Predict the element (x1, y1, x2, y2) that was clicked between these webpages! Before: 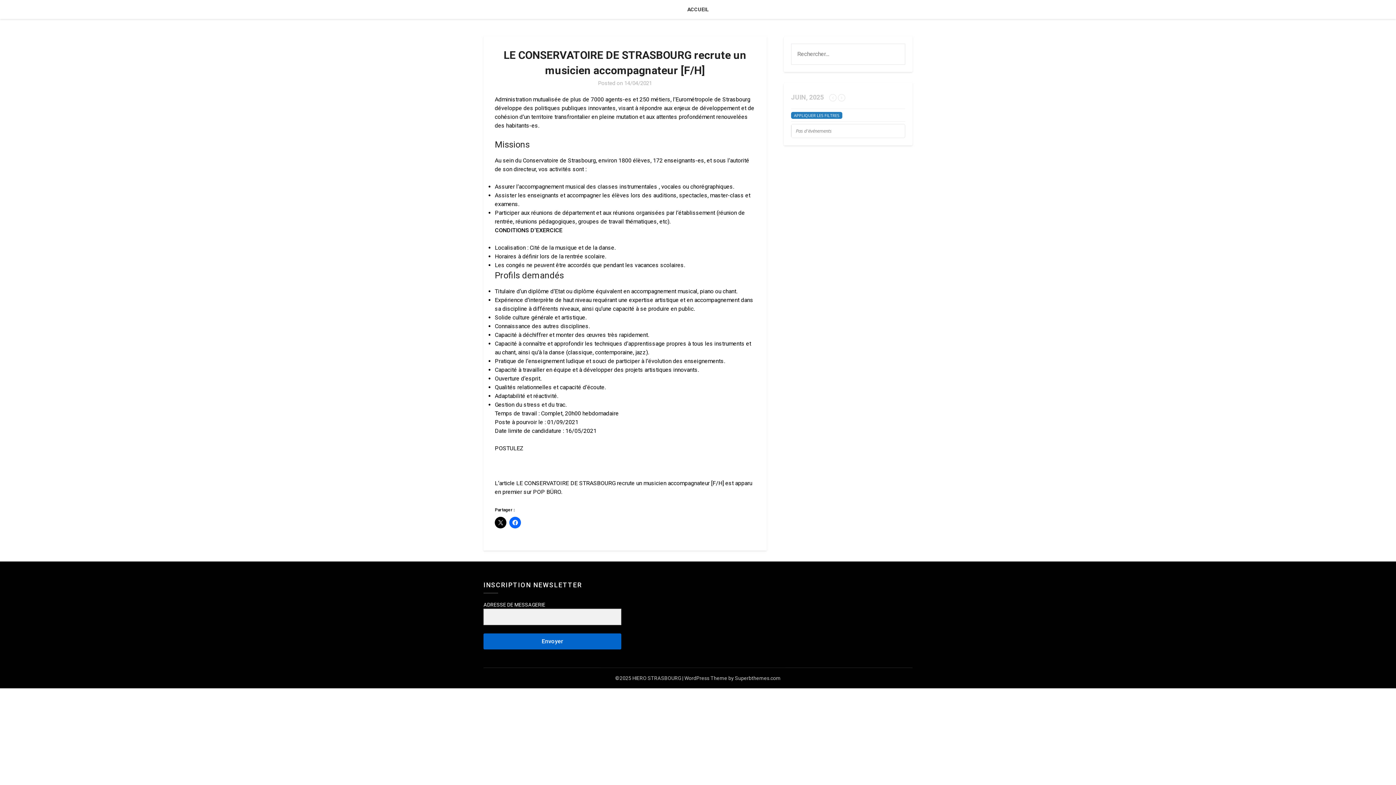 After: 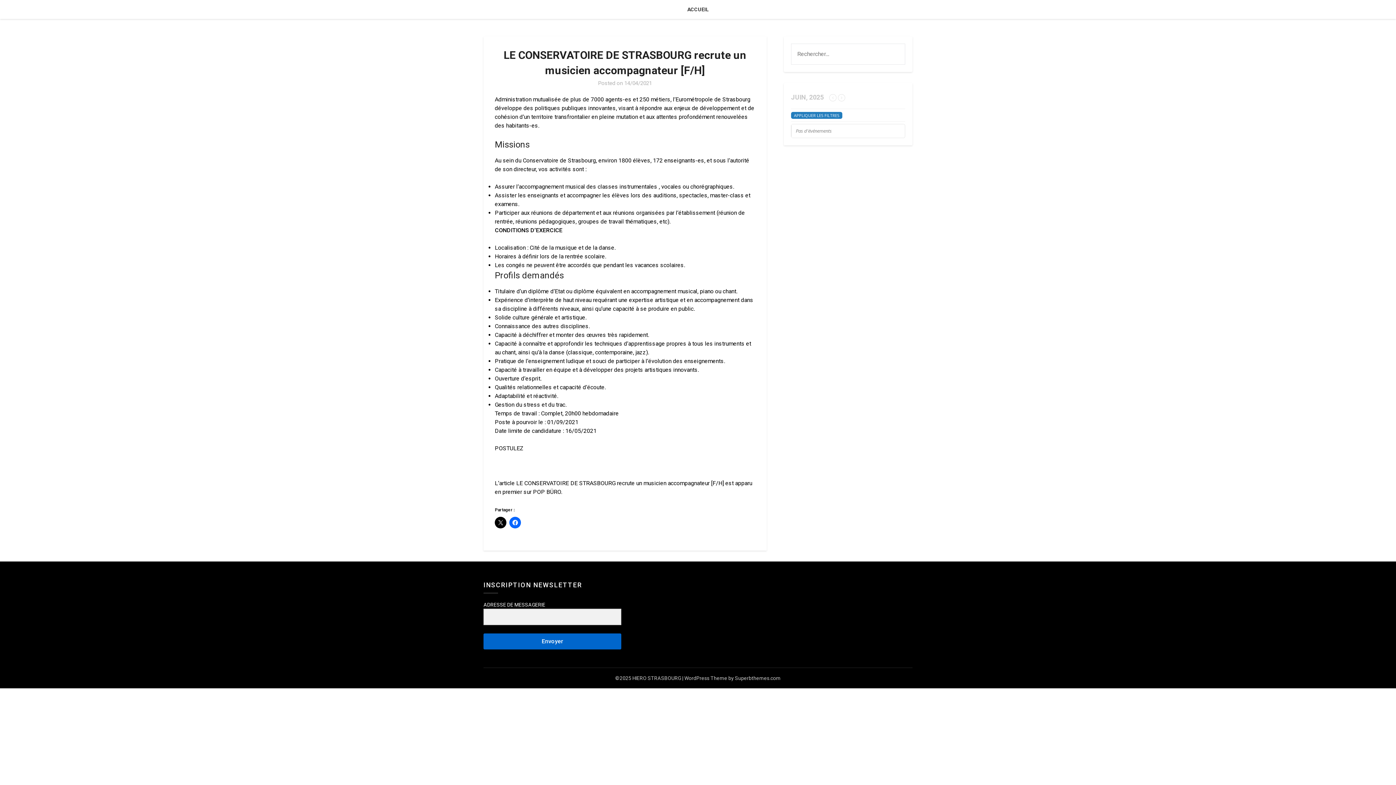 Action: bbox: (624, 80, 652, 86) label: 14/04/2021